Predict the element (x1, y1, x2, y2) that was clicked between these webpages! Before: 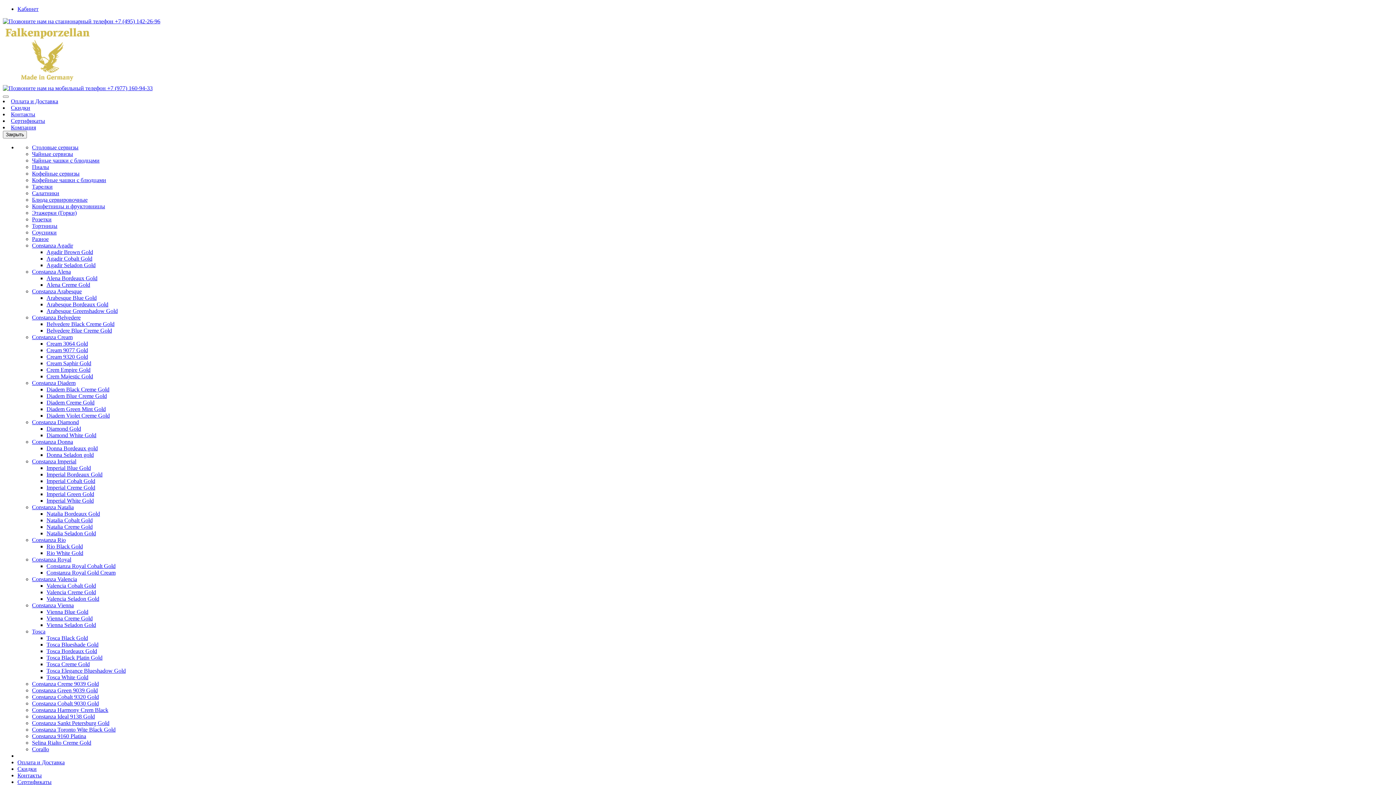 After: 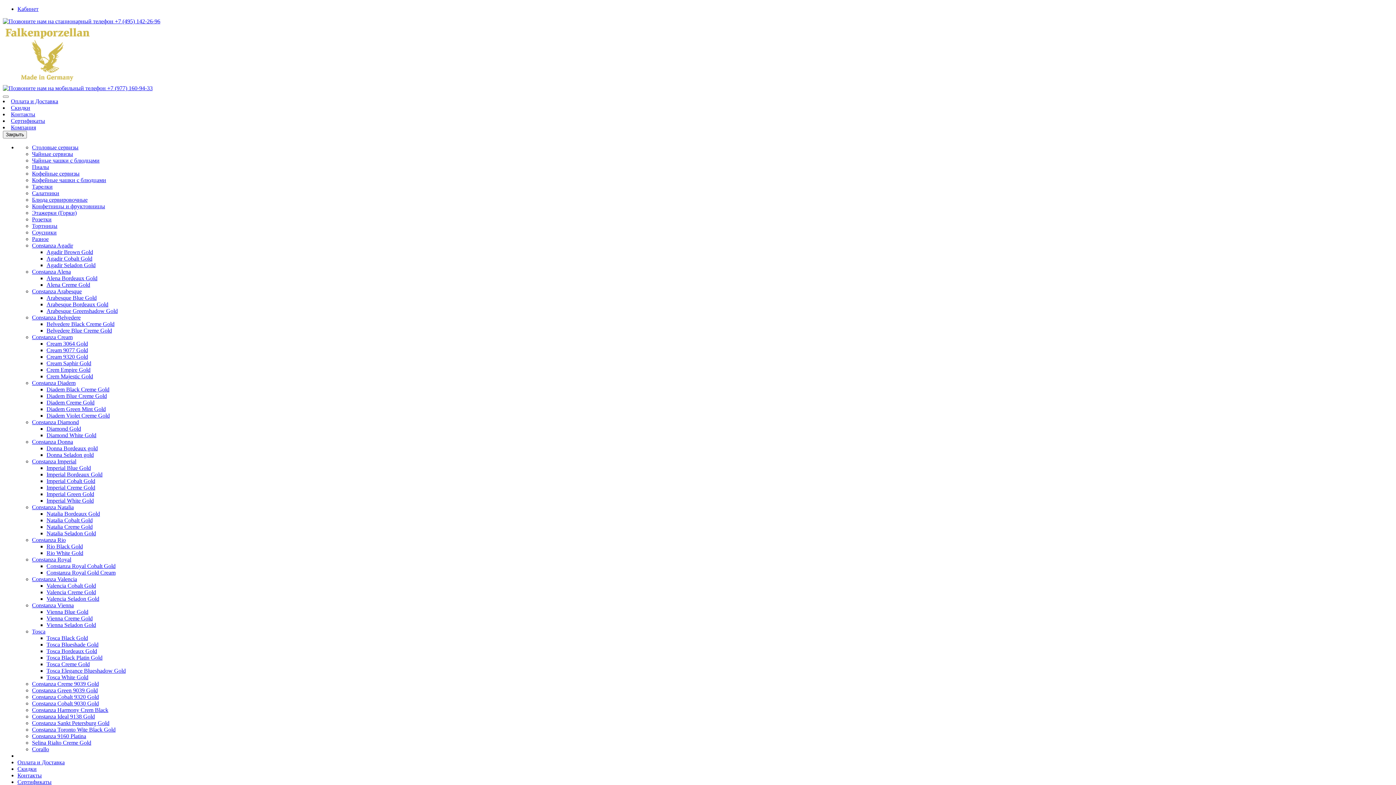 Action: bbox: (46, 491, 94, 497) label: Imperial Green Gold